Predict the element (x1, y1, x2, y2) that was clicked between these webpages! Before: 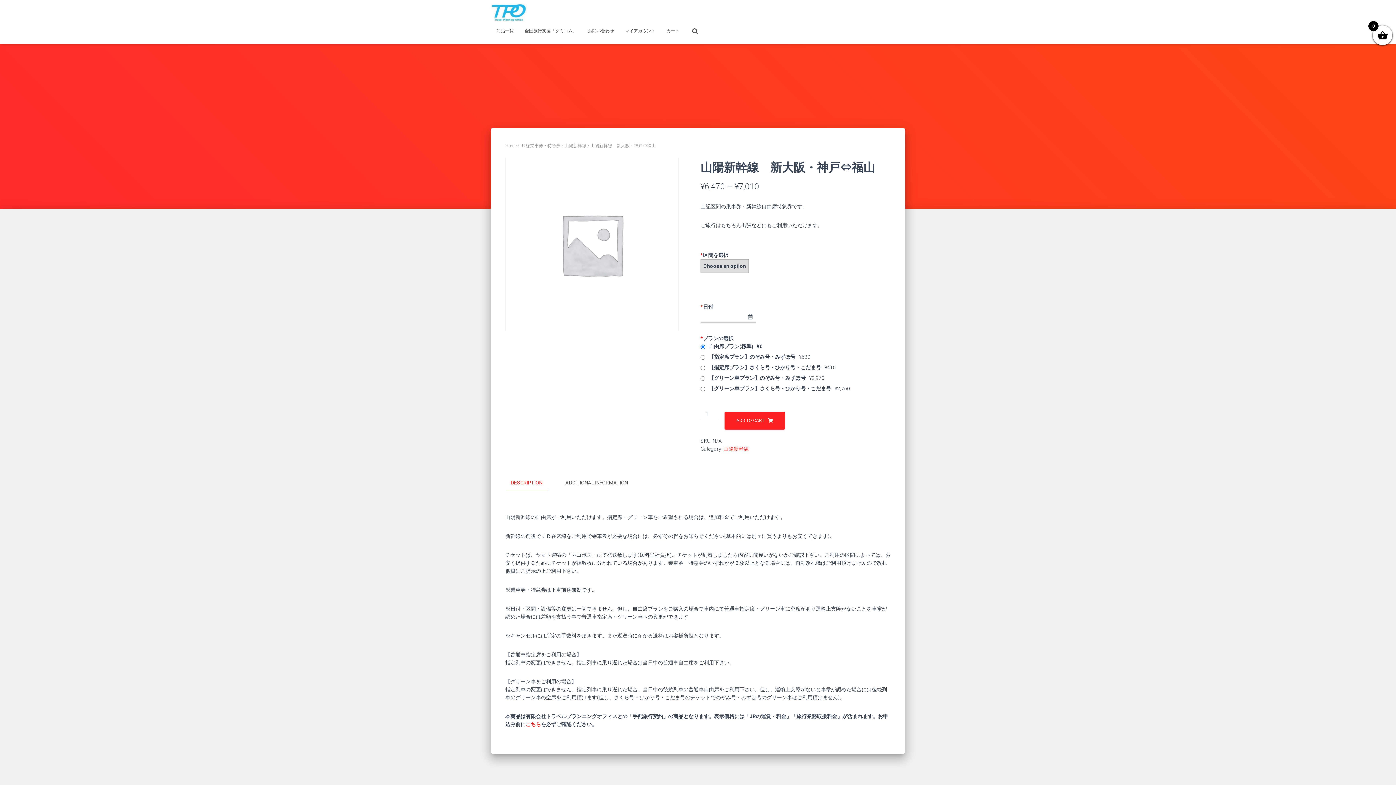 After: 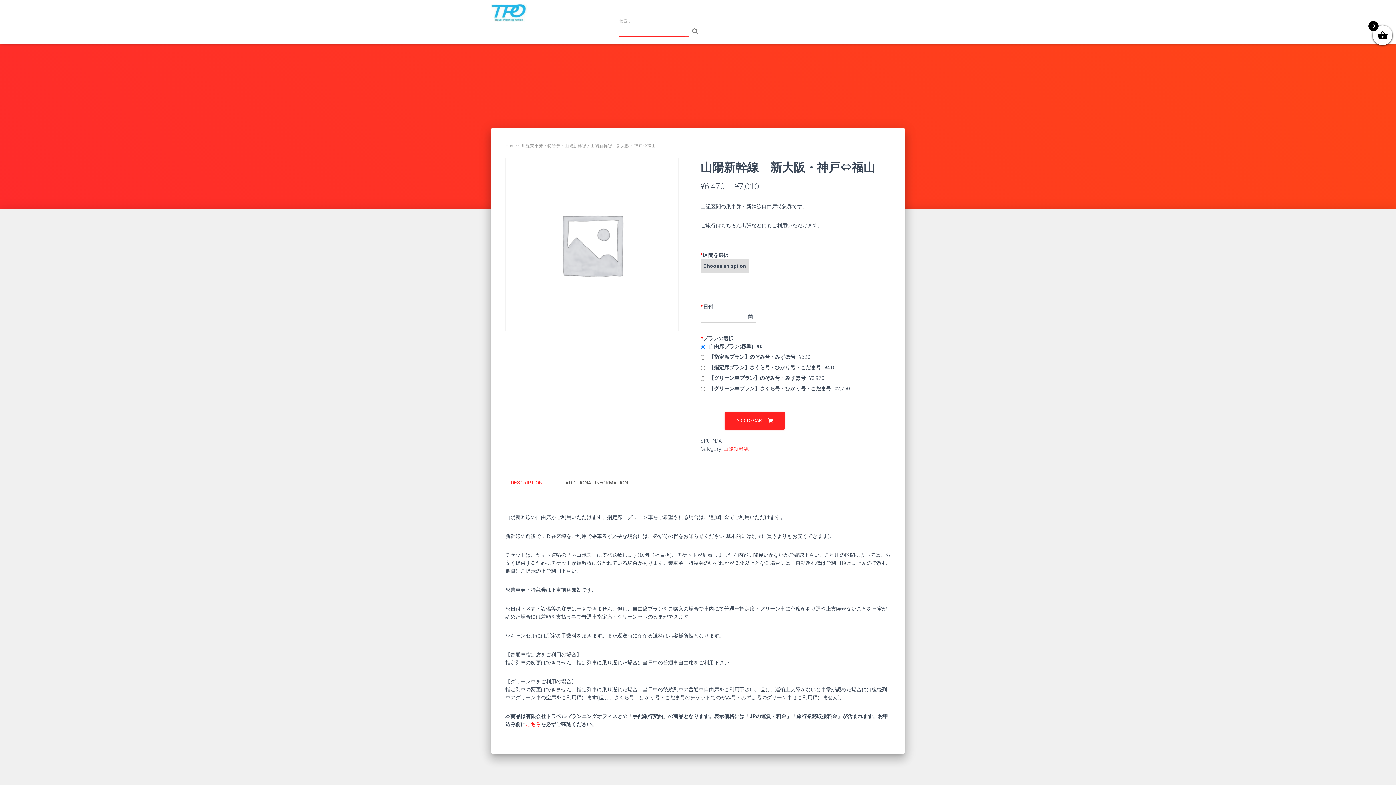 Action: bbox: (685, 21, 705, 39)